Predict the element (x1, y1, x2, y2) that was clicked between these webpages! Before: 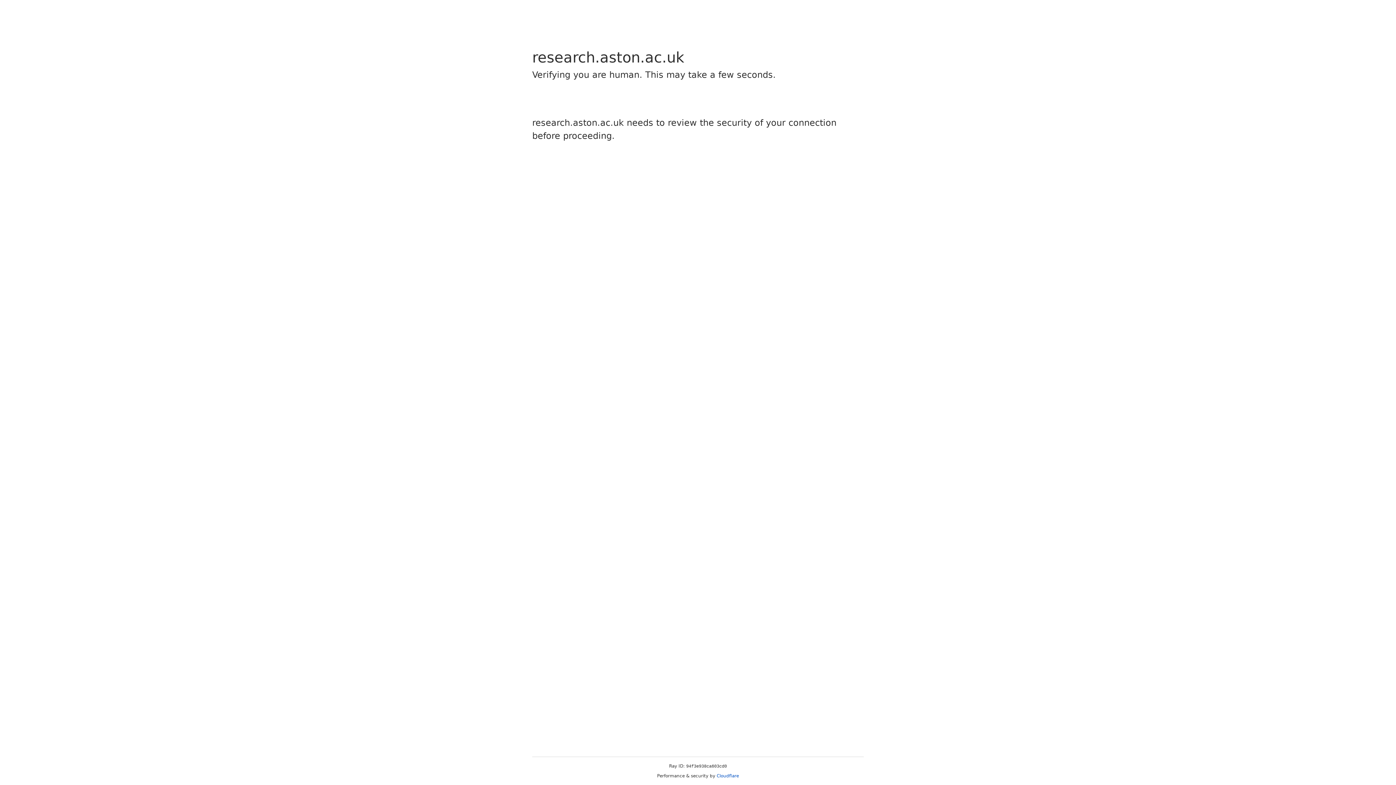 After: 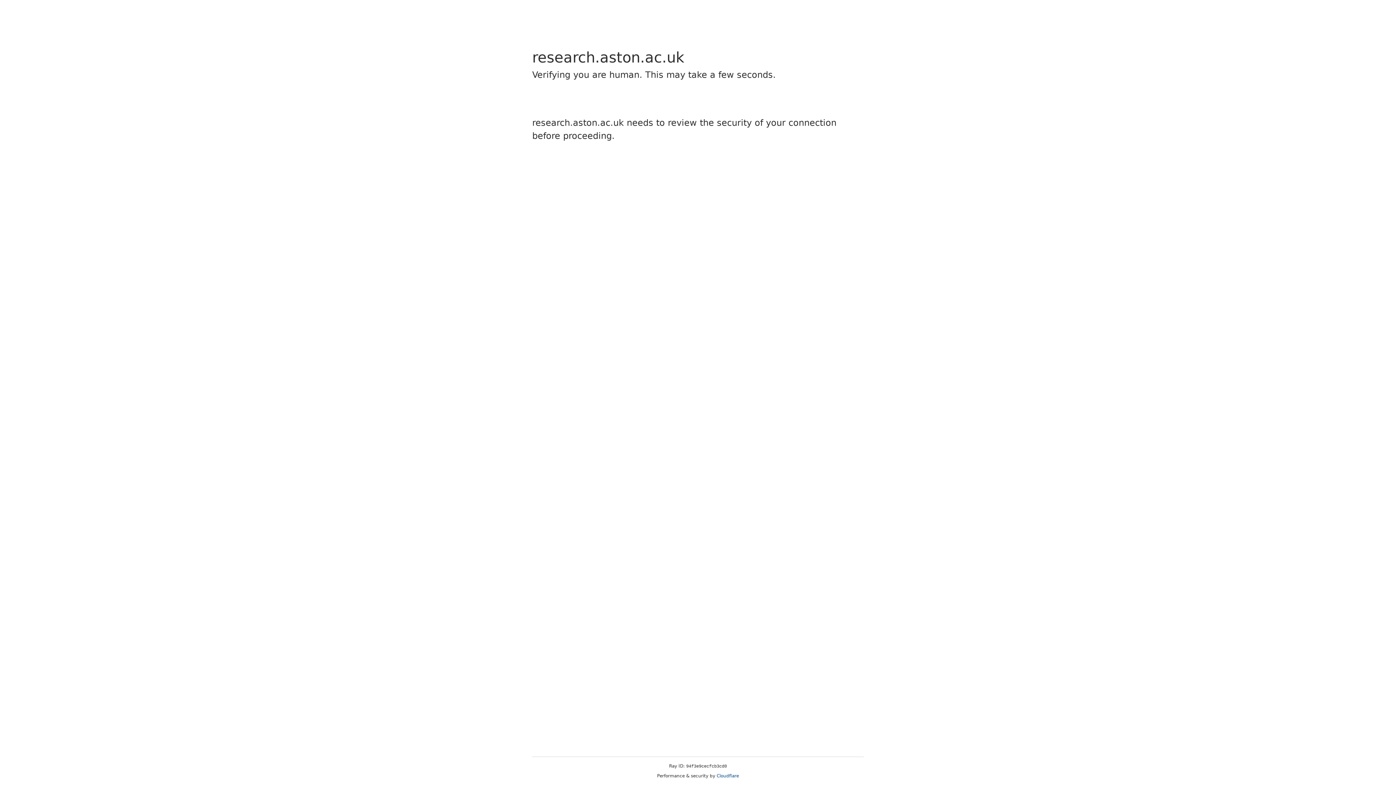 Action: bbox: (716, 773, 739, 778) label: Cloudflare